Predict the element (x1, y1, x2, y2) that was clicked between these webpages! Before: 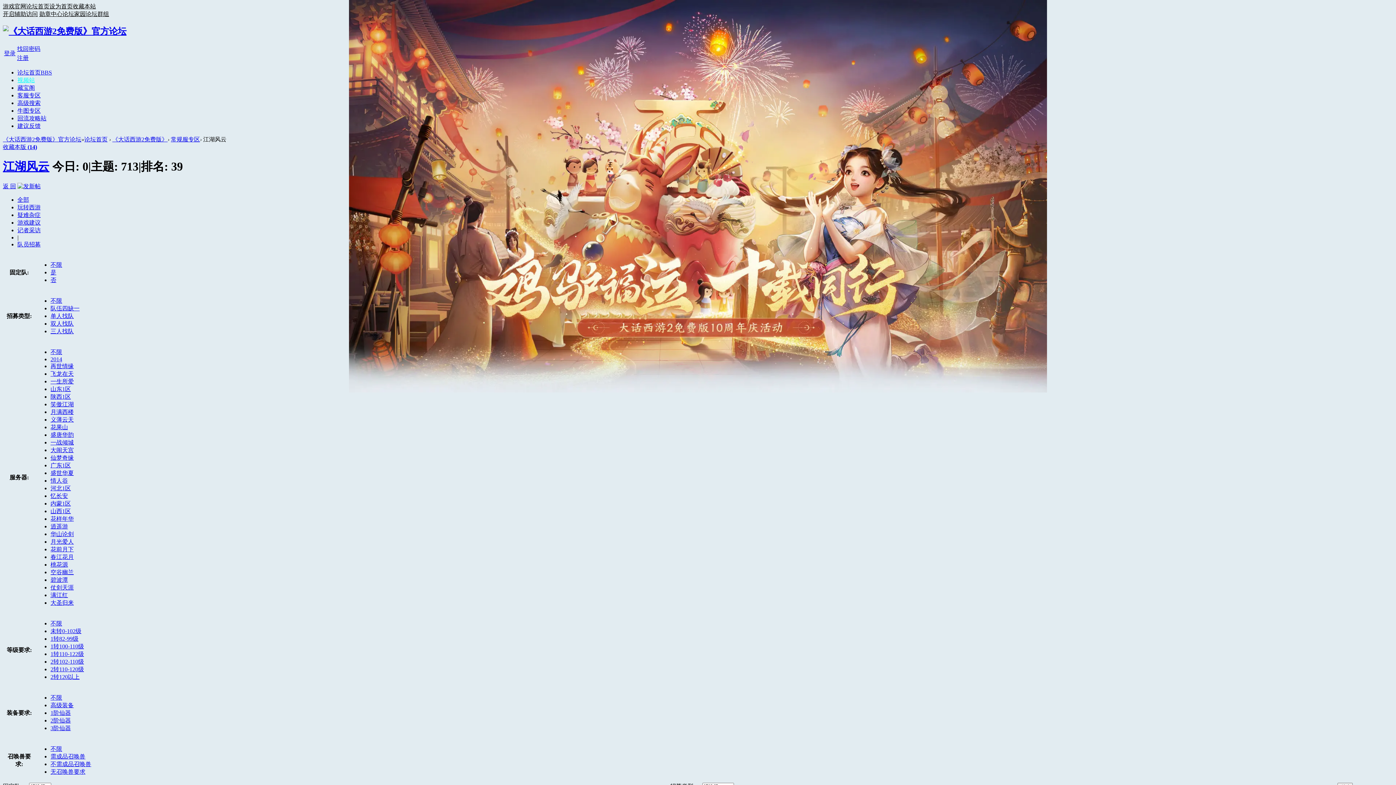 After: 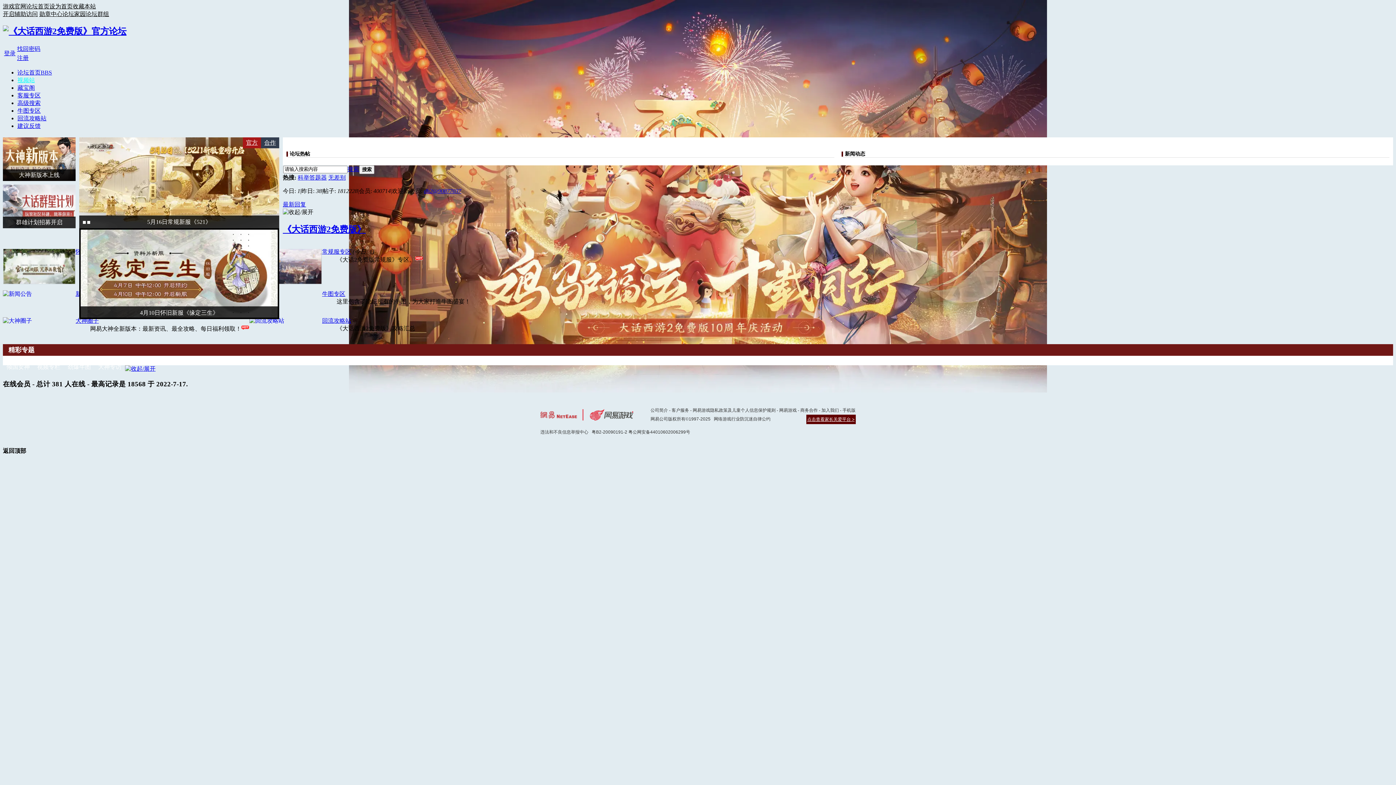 Action: bbox: (2, 136, 81, 142) label: 《大话西游2免费版》官方论坛